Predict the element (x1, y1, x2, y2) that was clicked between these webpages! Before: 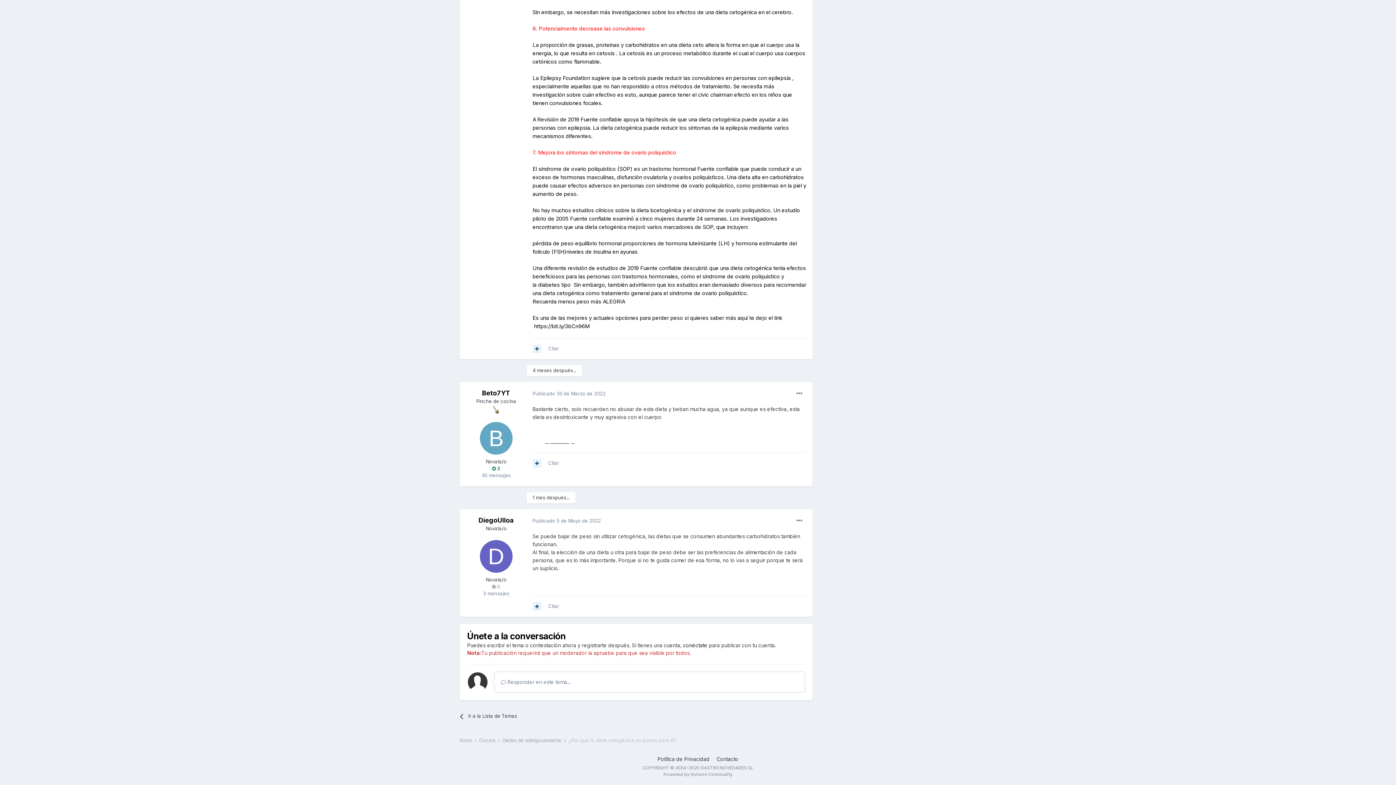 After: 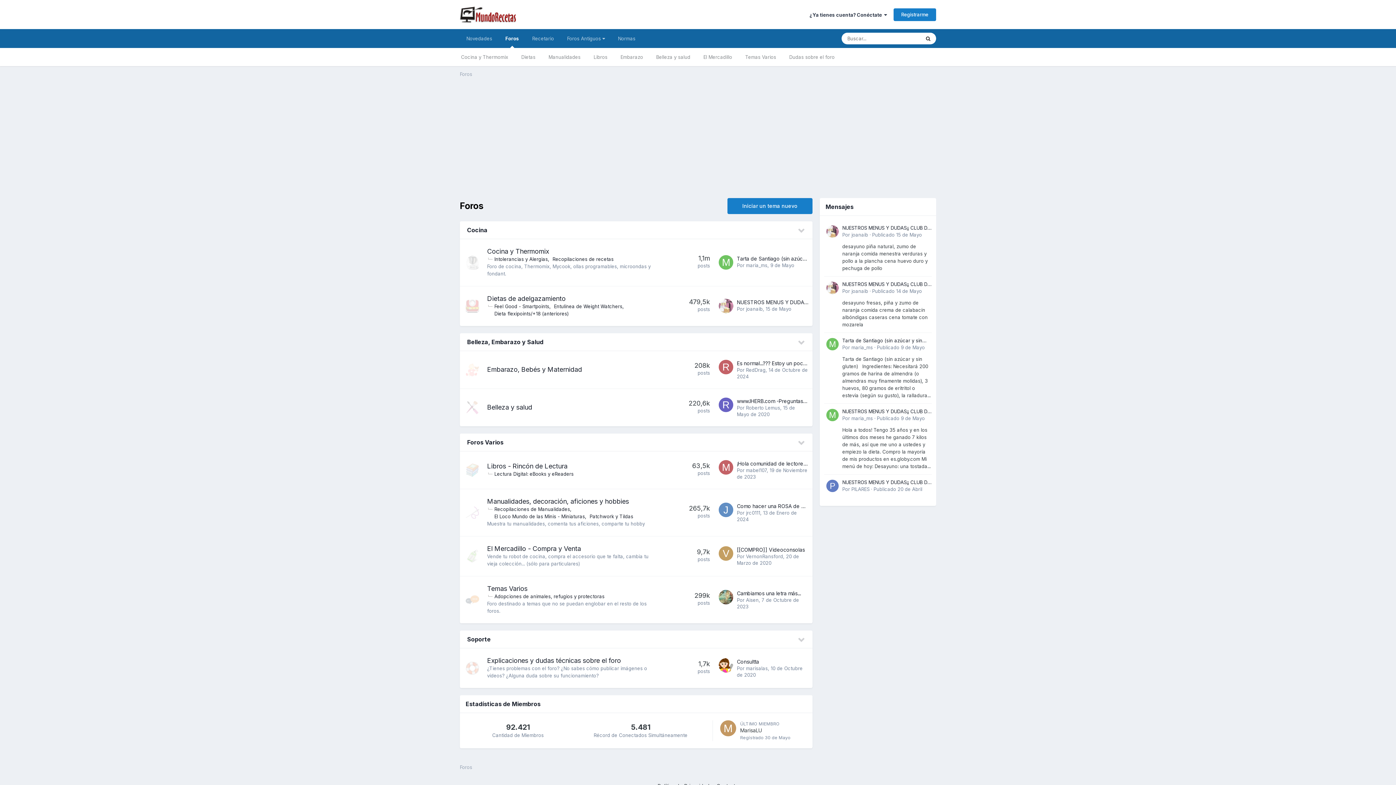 Action: bbox: (460, 737, 477, 743) label: Foros 